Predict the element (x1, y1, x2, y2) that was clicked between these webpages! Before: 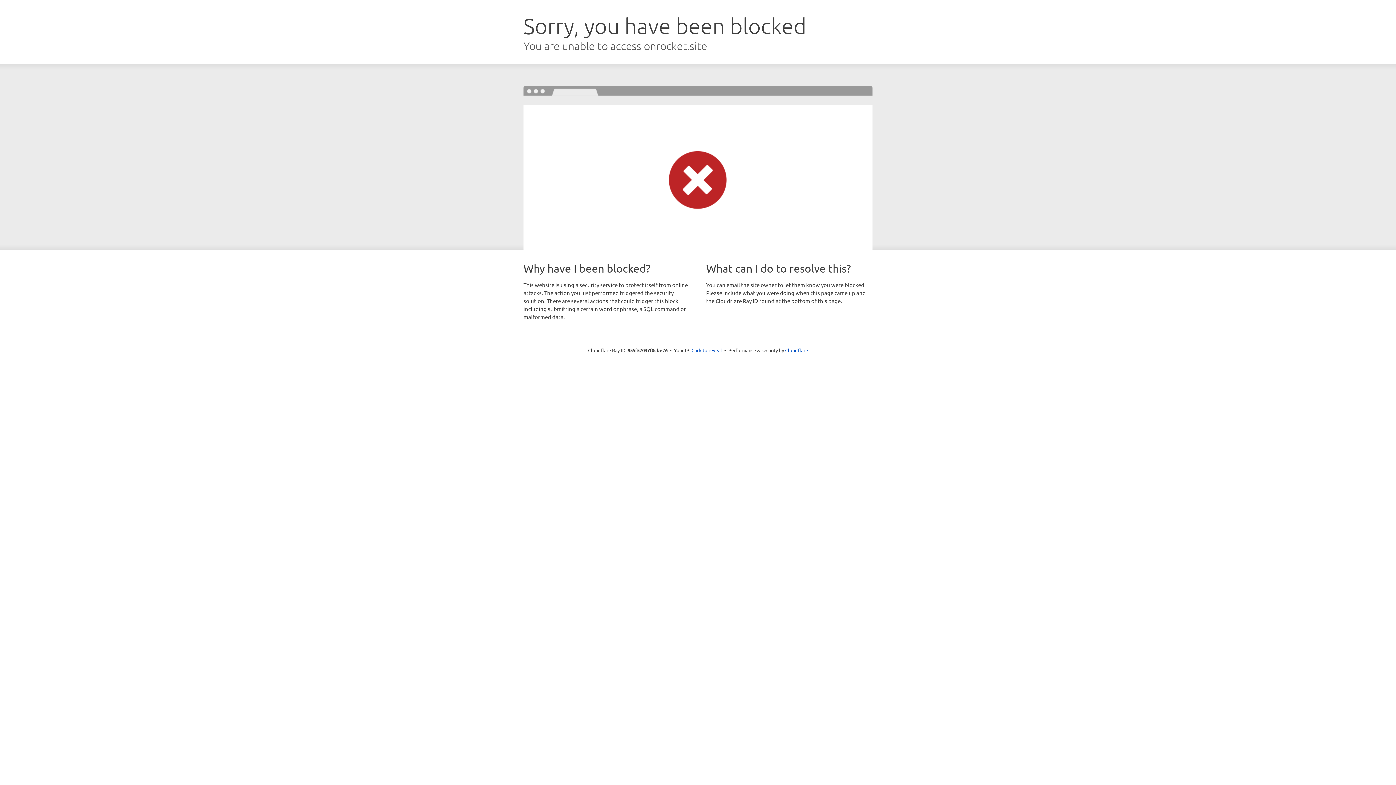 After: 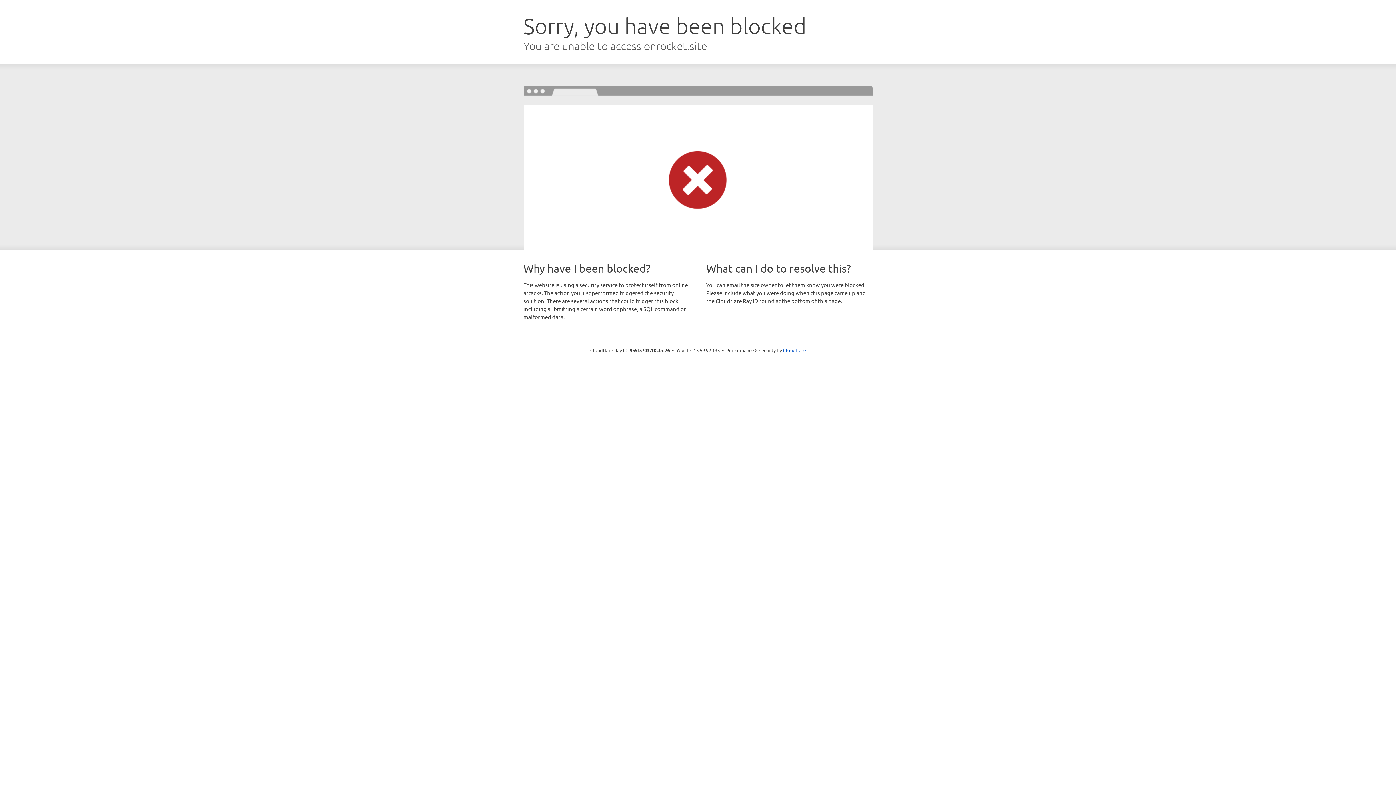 Action: label: Click to reveal bbox: (691, 346, 722, 353)